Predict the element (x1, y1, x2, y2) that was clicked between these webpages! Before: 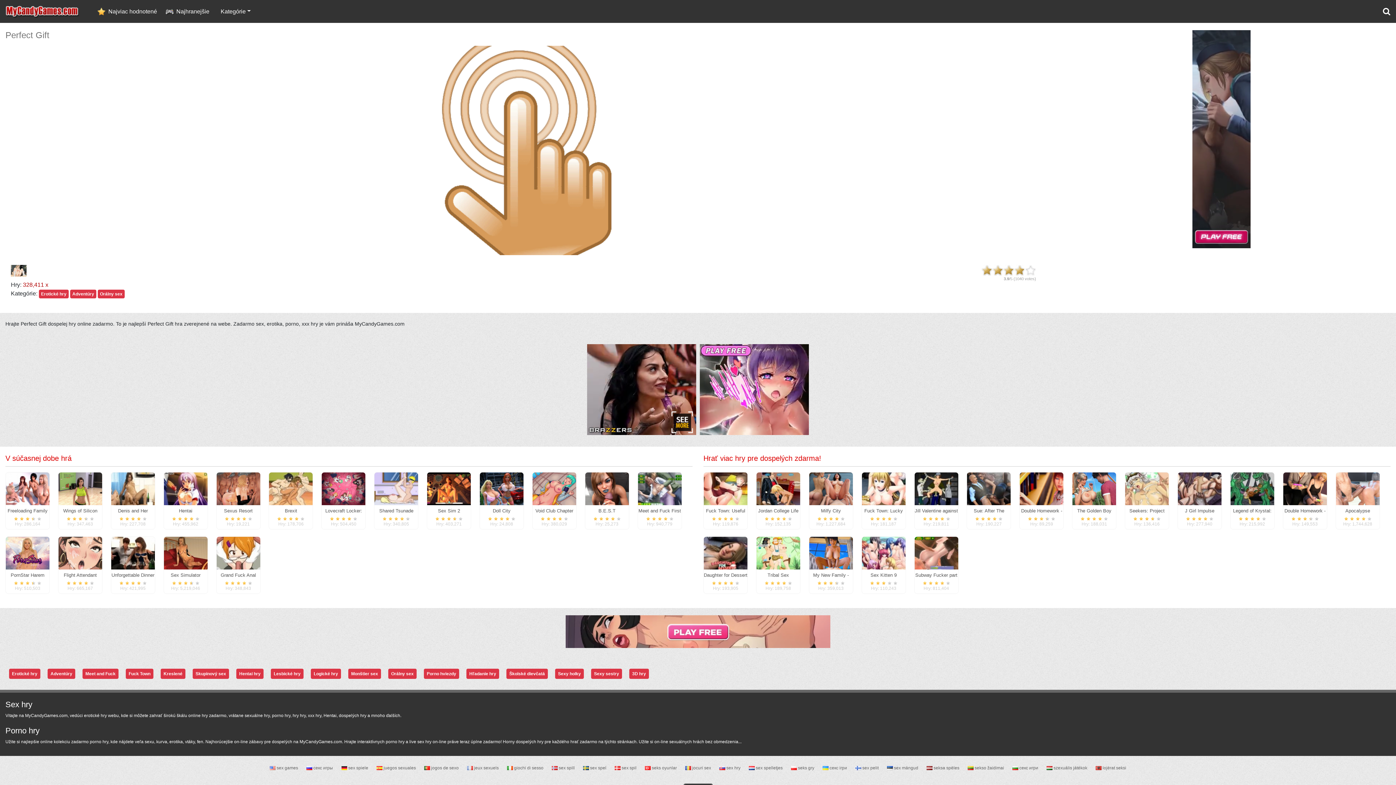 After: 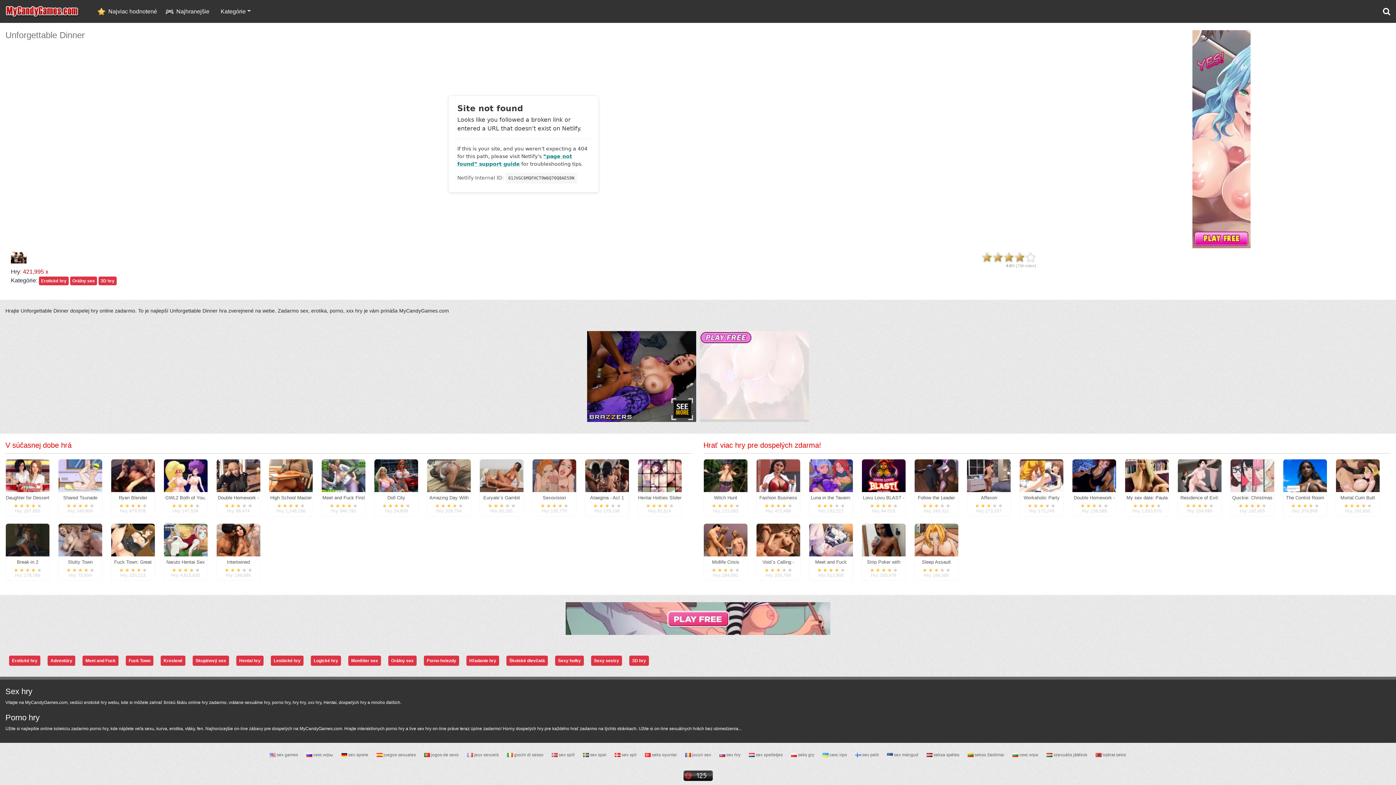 Action: bbox: (111, 572, 154, 578) label: Unforgettable Dinner